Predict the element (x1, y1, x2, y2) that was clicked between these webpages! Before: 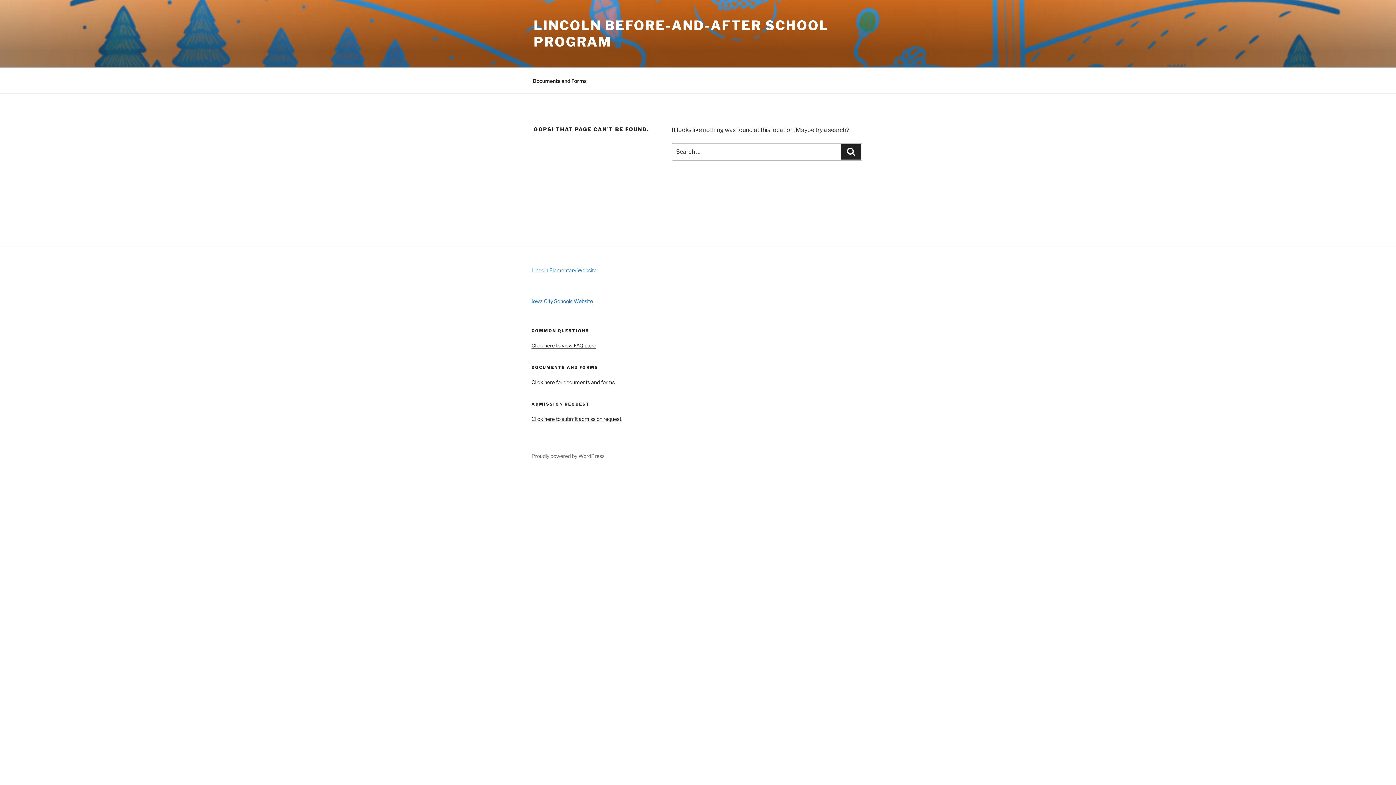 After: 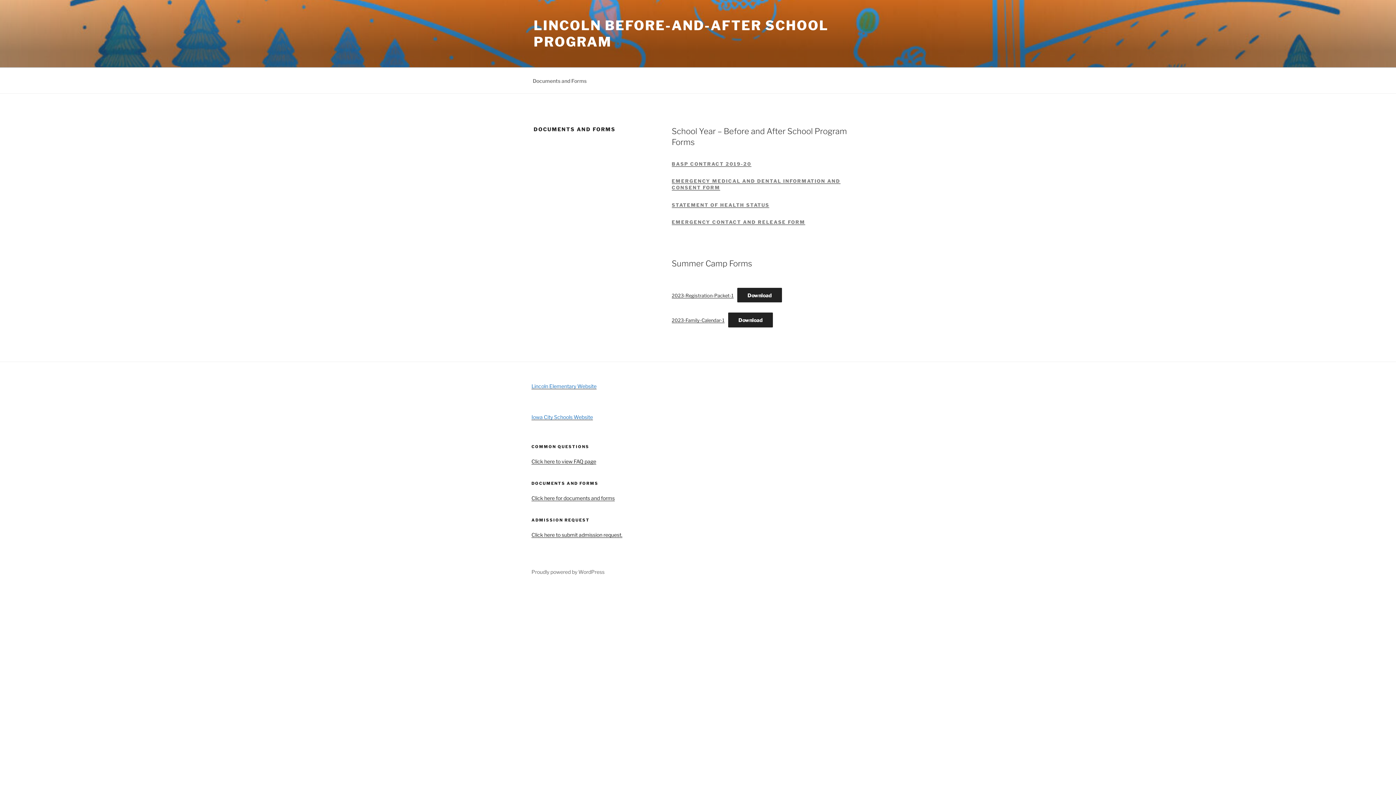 Action: bbox: (531, 379, 614, 385) label: Click here for documents and forms